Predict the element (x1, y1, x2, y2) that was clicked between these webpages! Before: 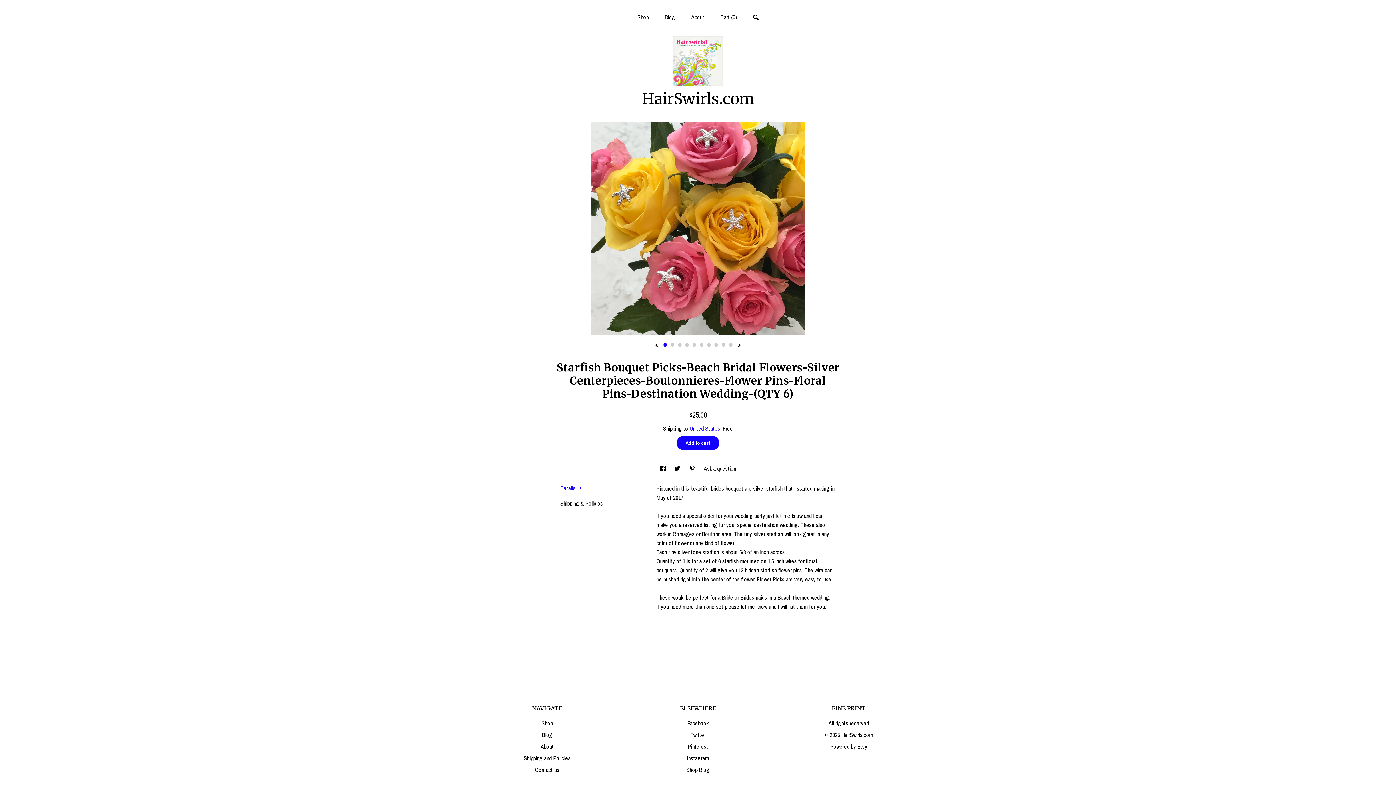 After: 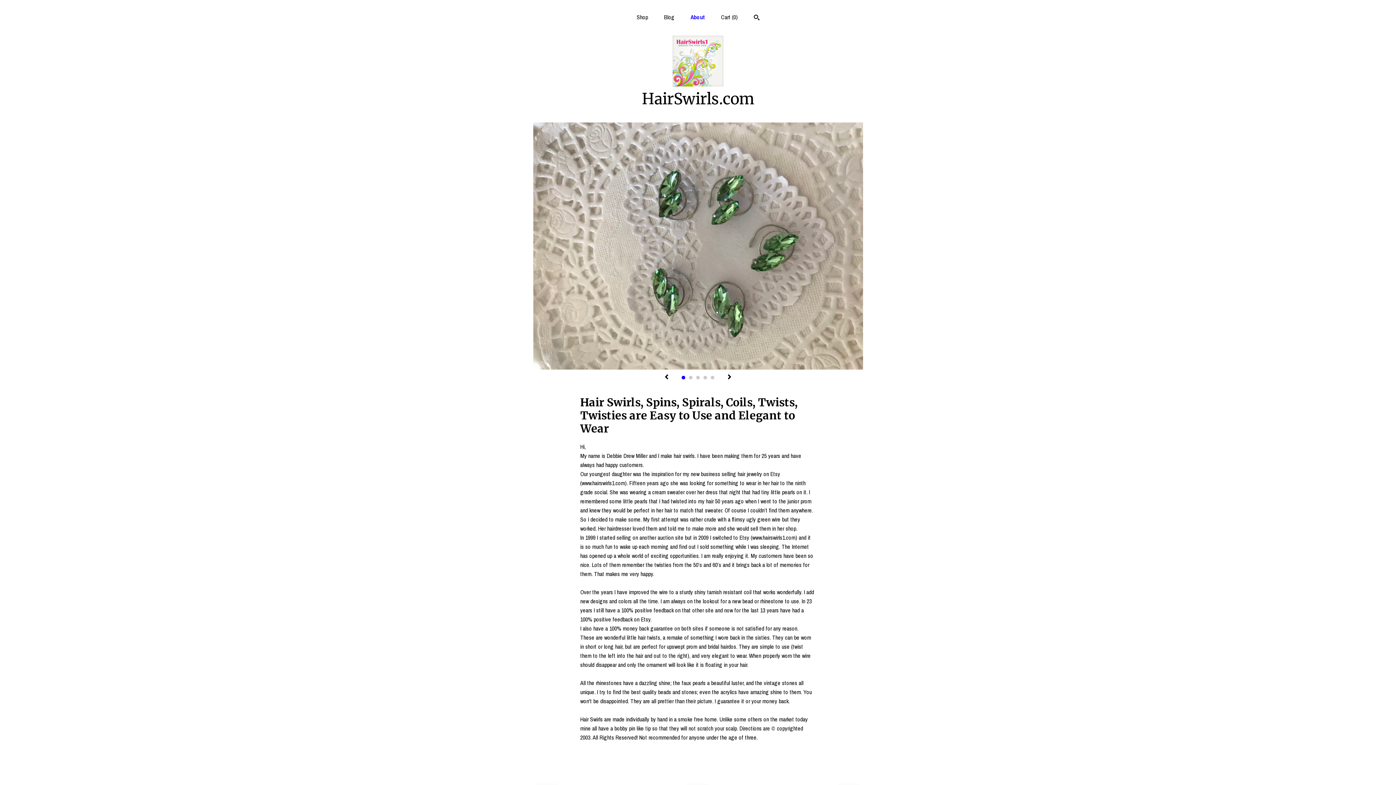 Action: bbox: (540, 742, 553, 750) label: About